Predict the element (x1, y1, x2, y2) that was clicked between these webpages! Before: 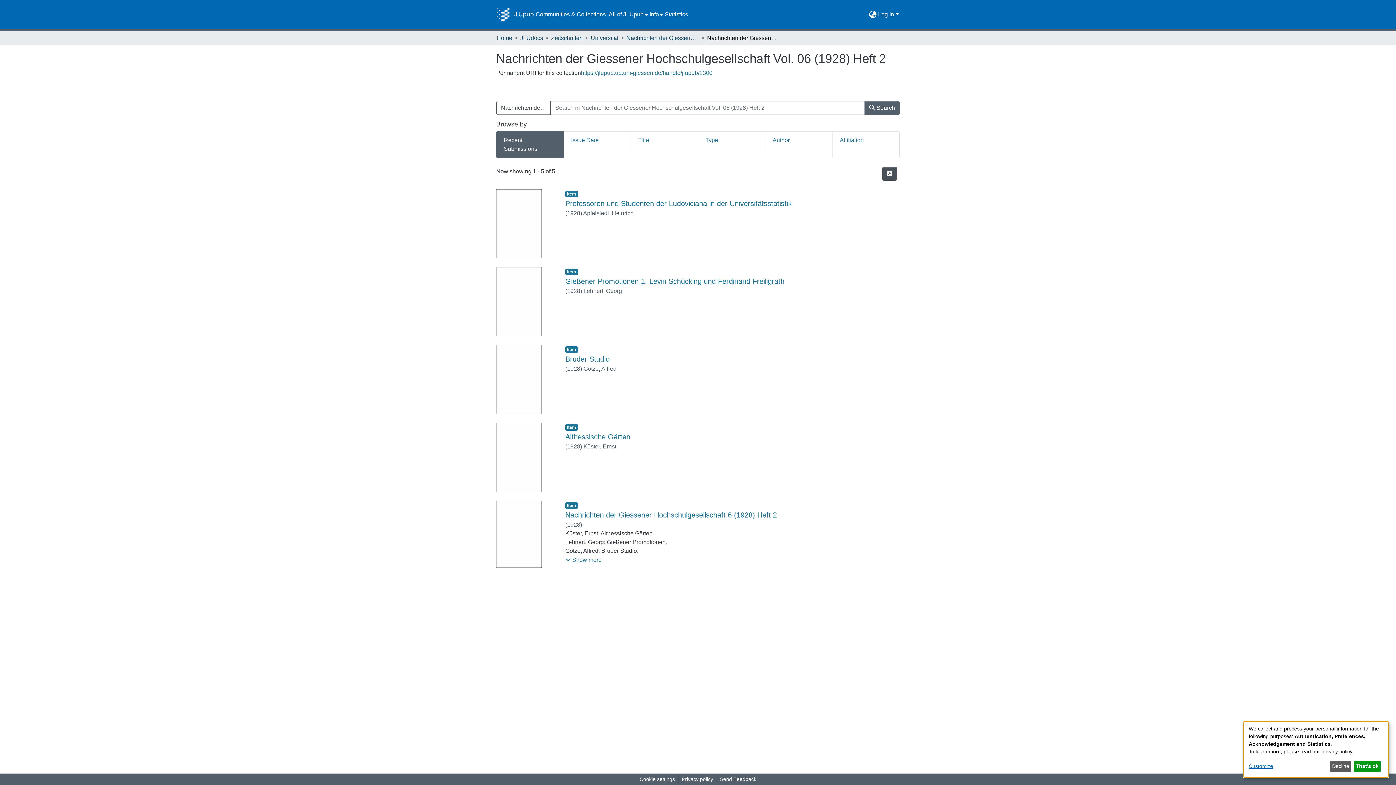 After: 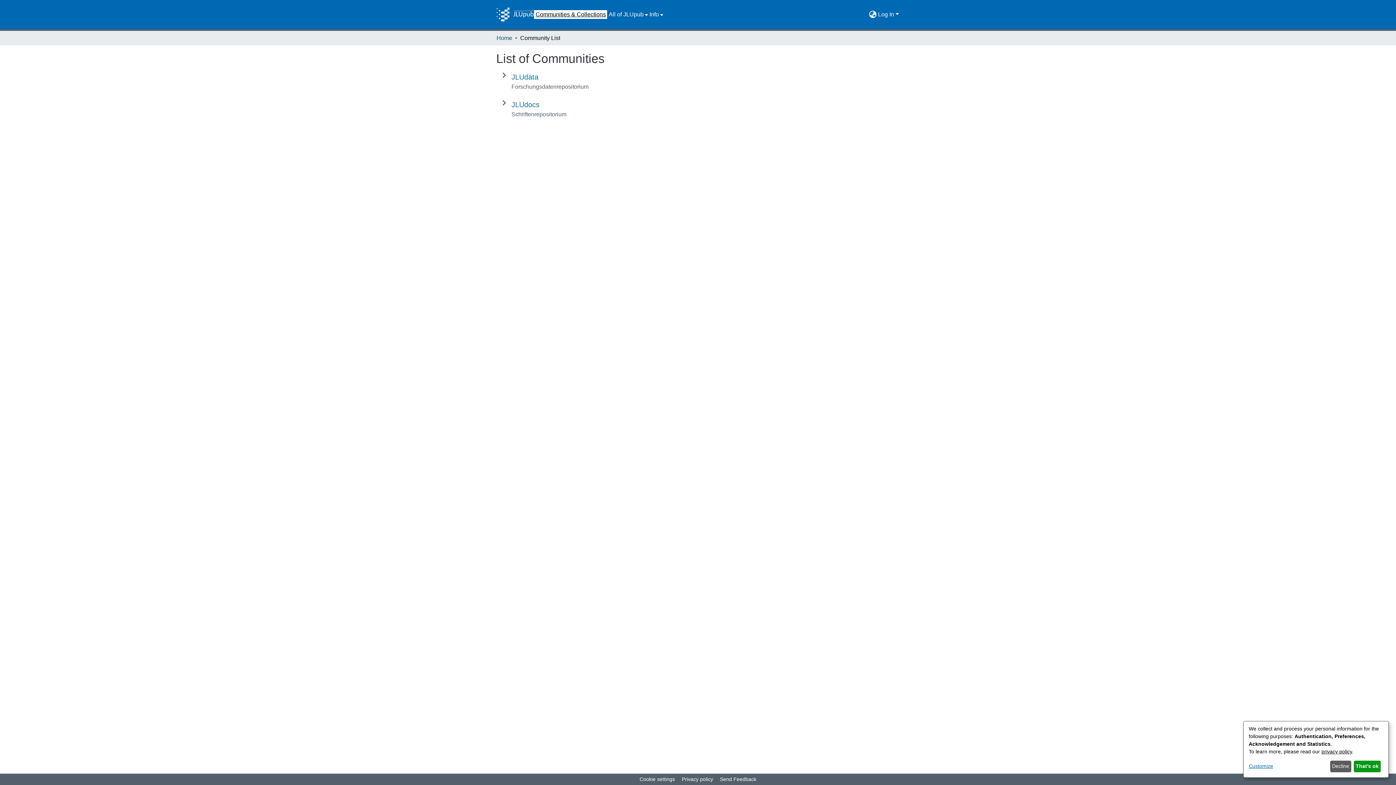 Action: bbox: (534, 10, 607, 18) label: Communities & Collections